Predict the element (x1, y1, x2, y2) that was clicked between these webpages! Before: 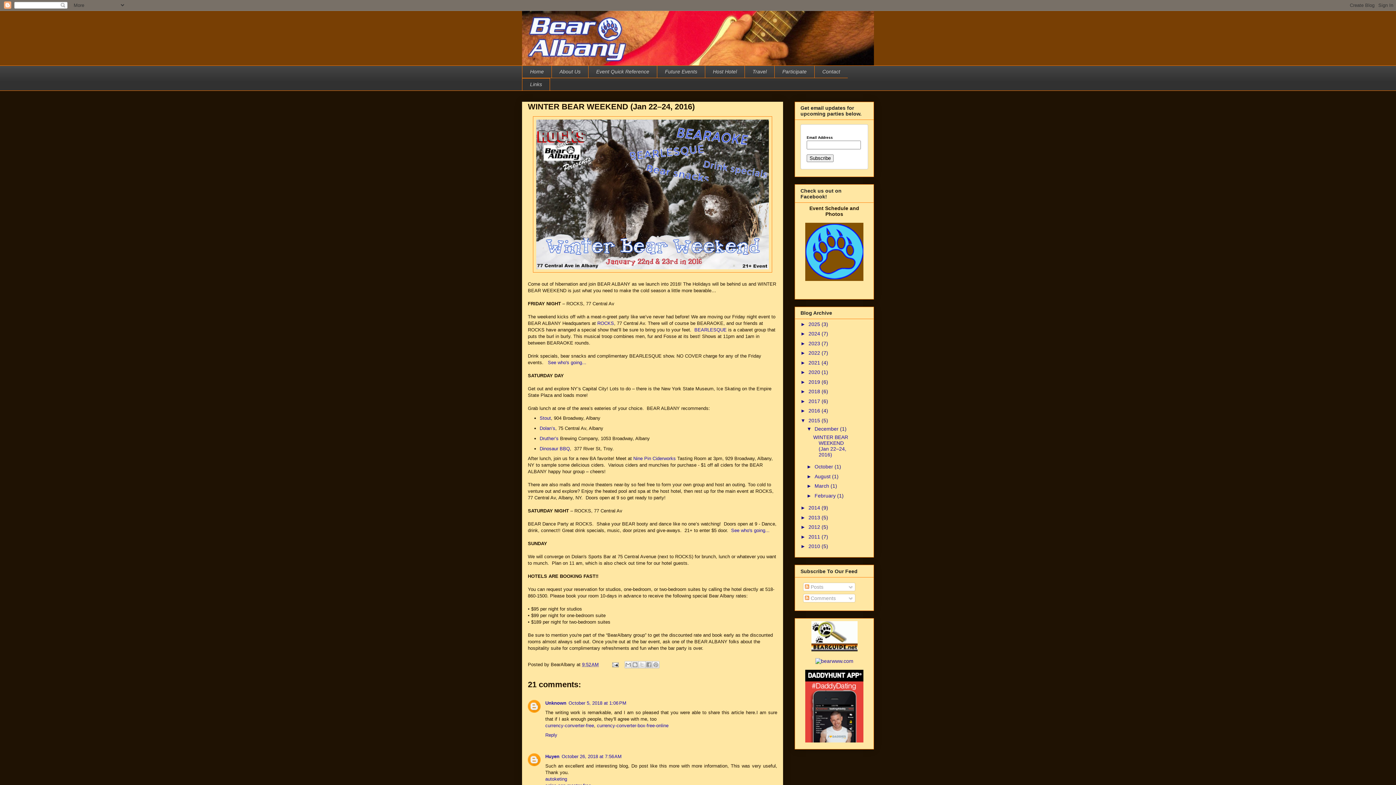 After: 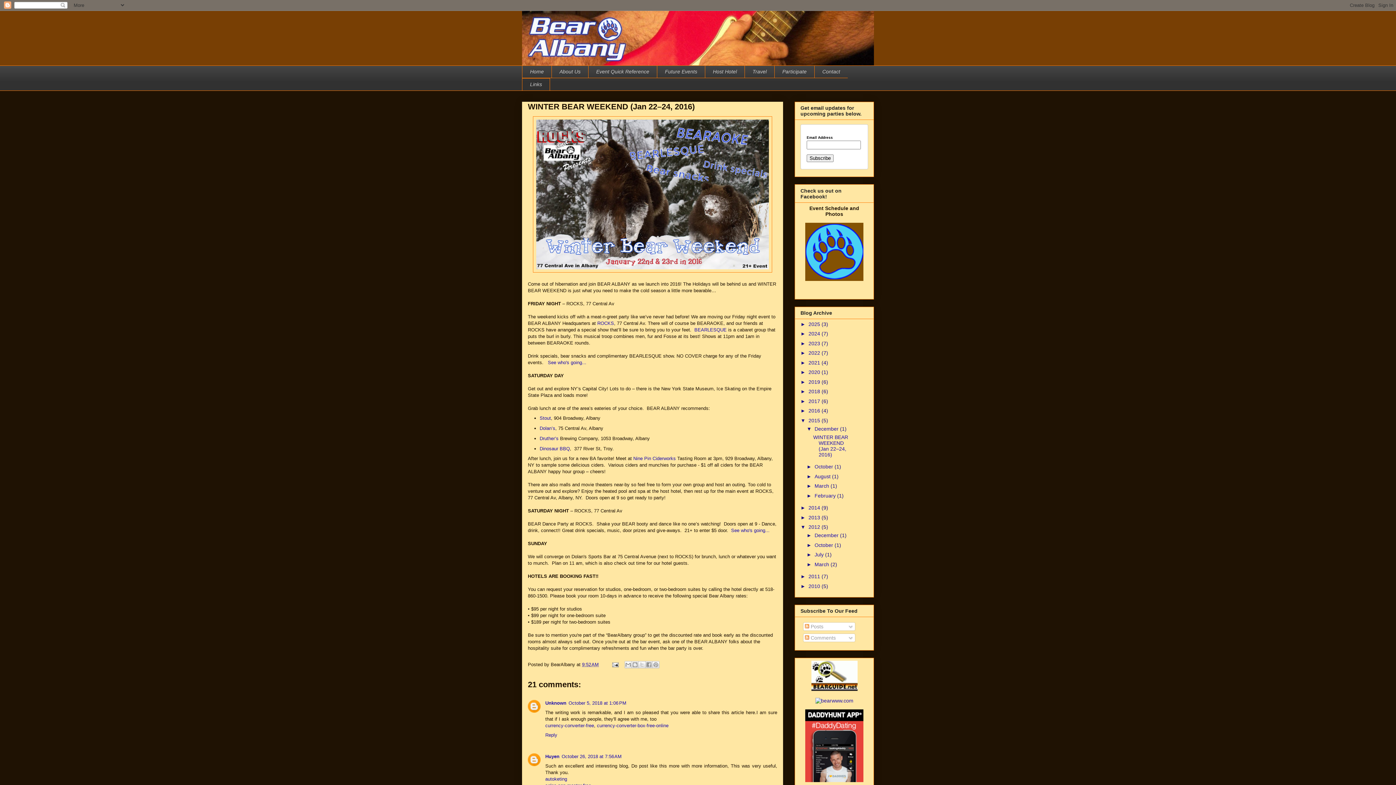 Action: label: ►   bbox: (800, 524, 808, 530)